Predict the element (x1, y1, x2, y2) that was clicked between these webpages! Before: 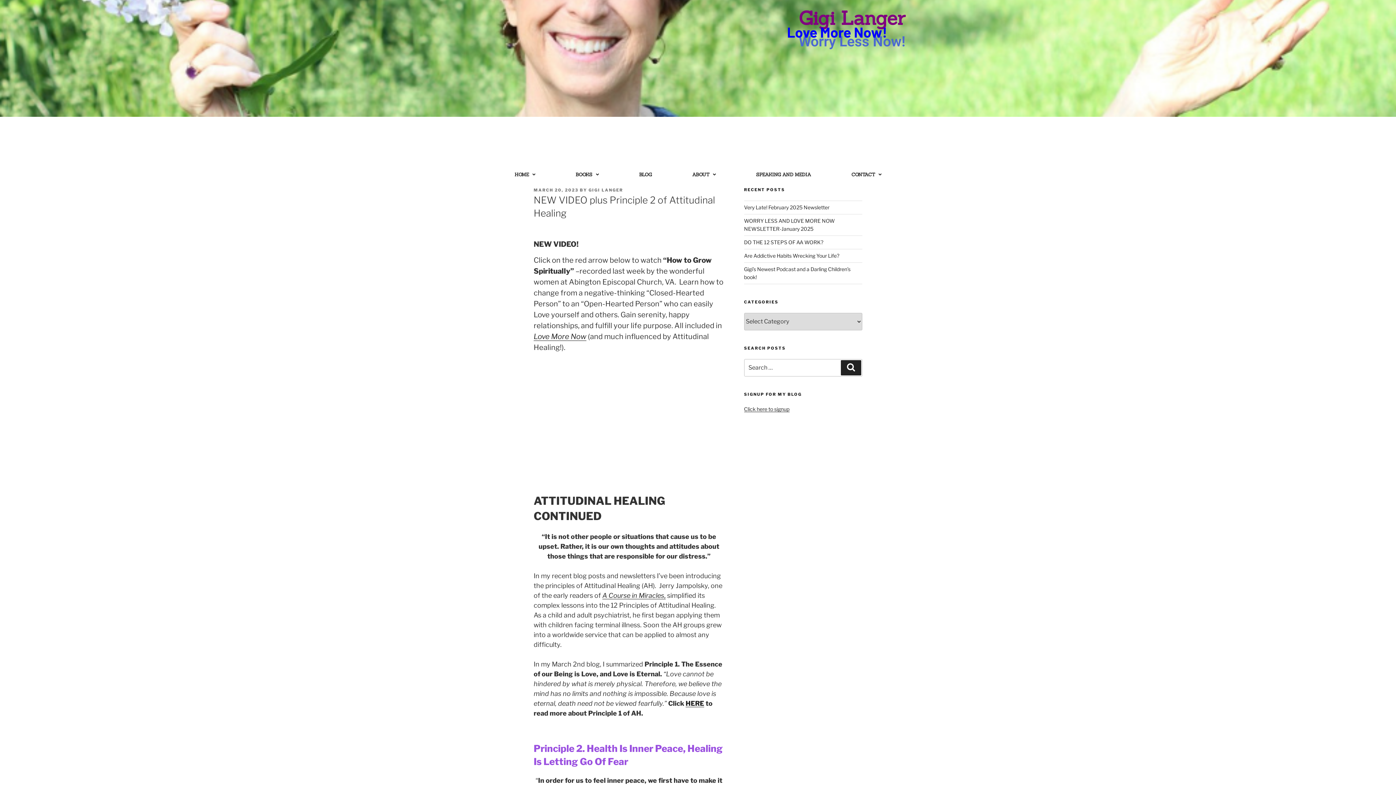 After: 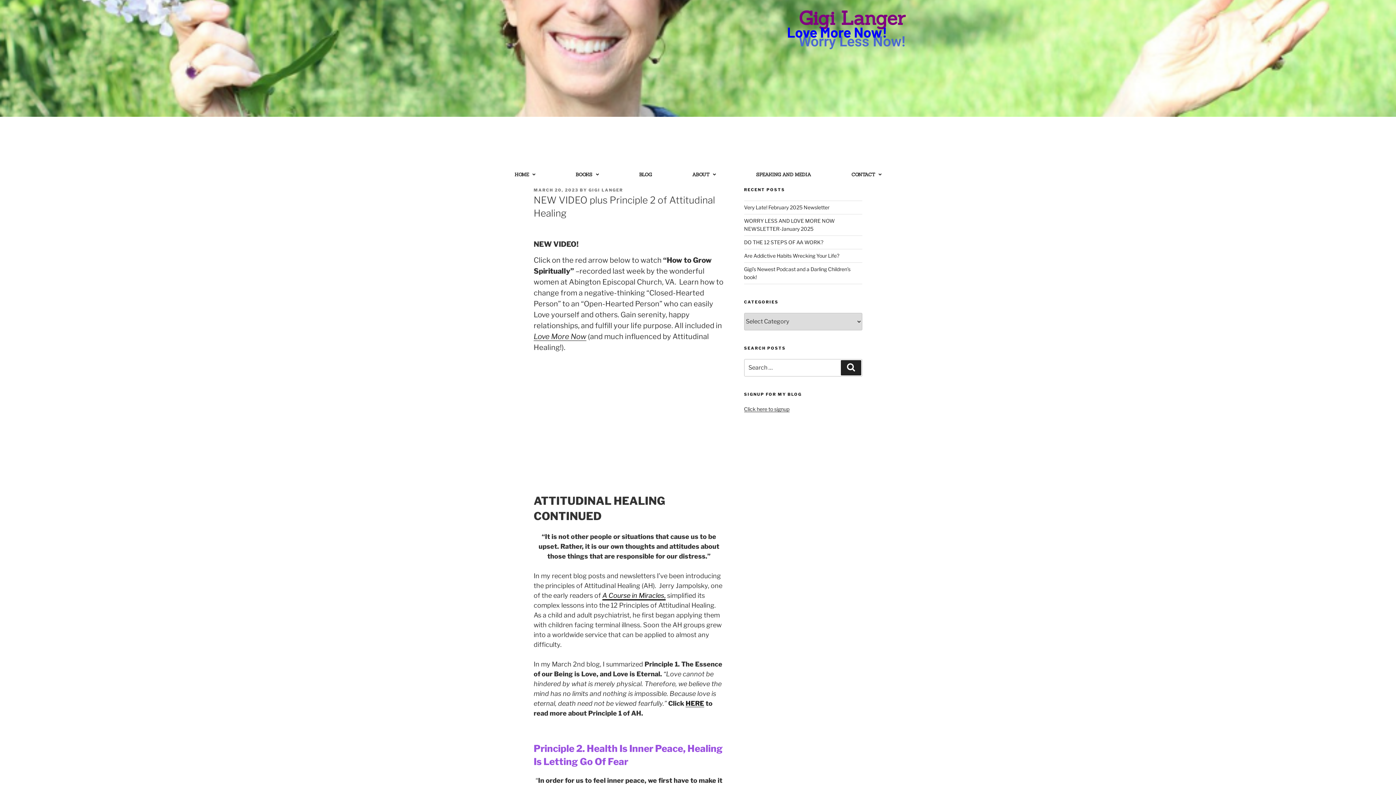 Action: label: A Course in Miracles, bbox: (602, 592, 665, 599)